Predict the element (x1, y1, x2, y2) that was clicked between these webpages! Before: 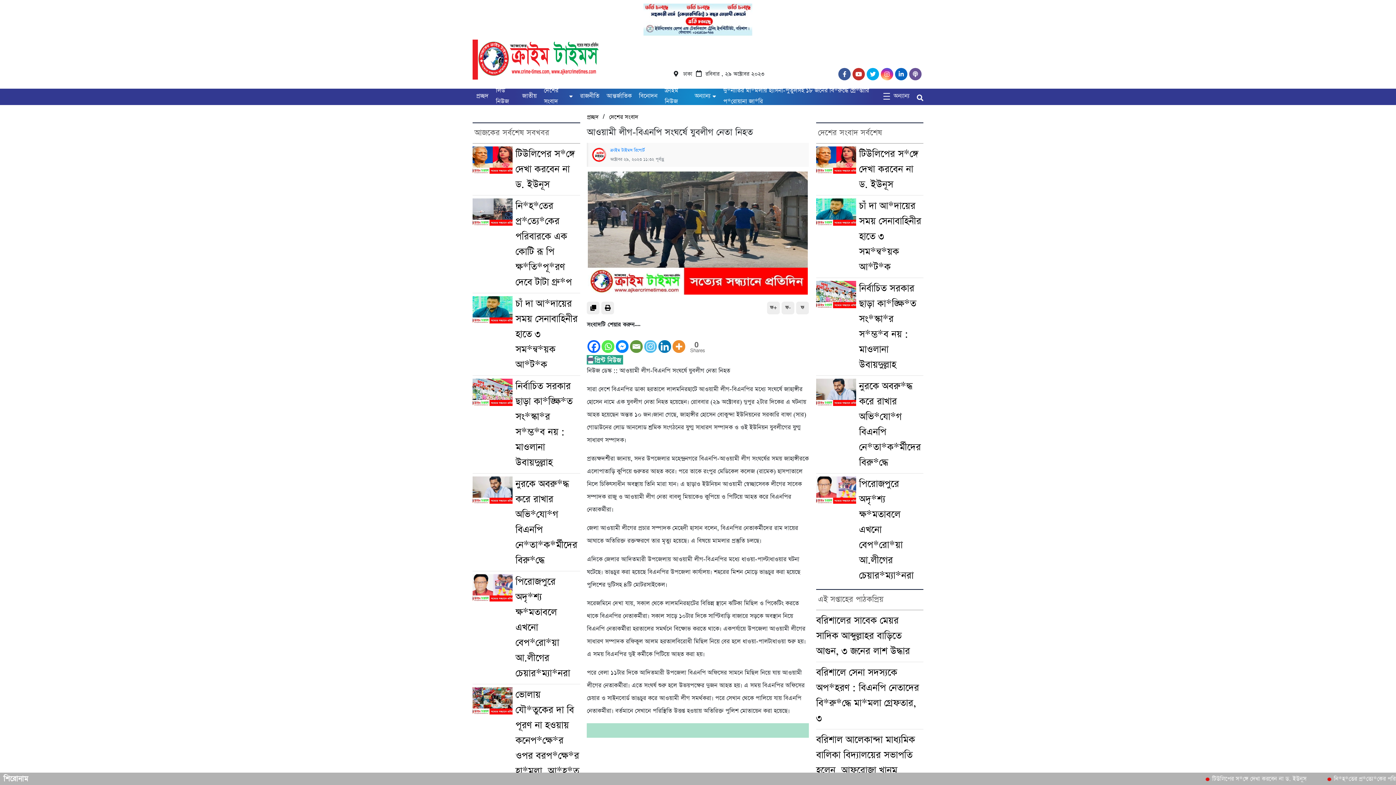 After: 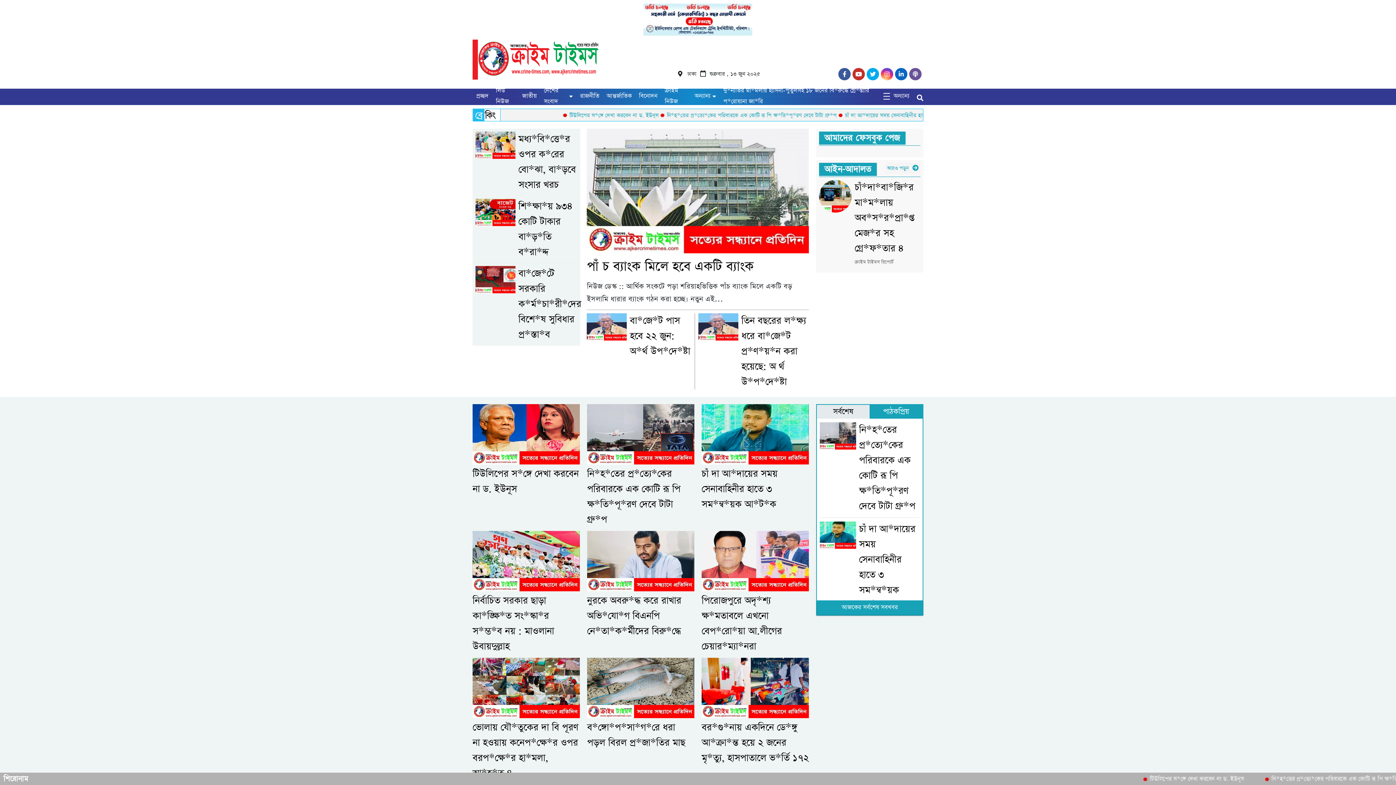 Action: label: প্রচ্ছদ bbox: (472, 90, 488, 101)